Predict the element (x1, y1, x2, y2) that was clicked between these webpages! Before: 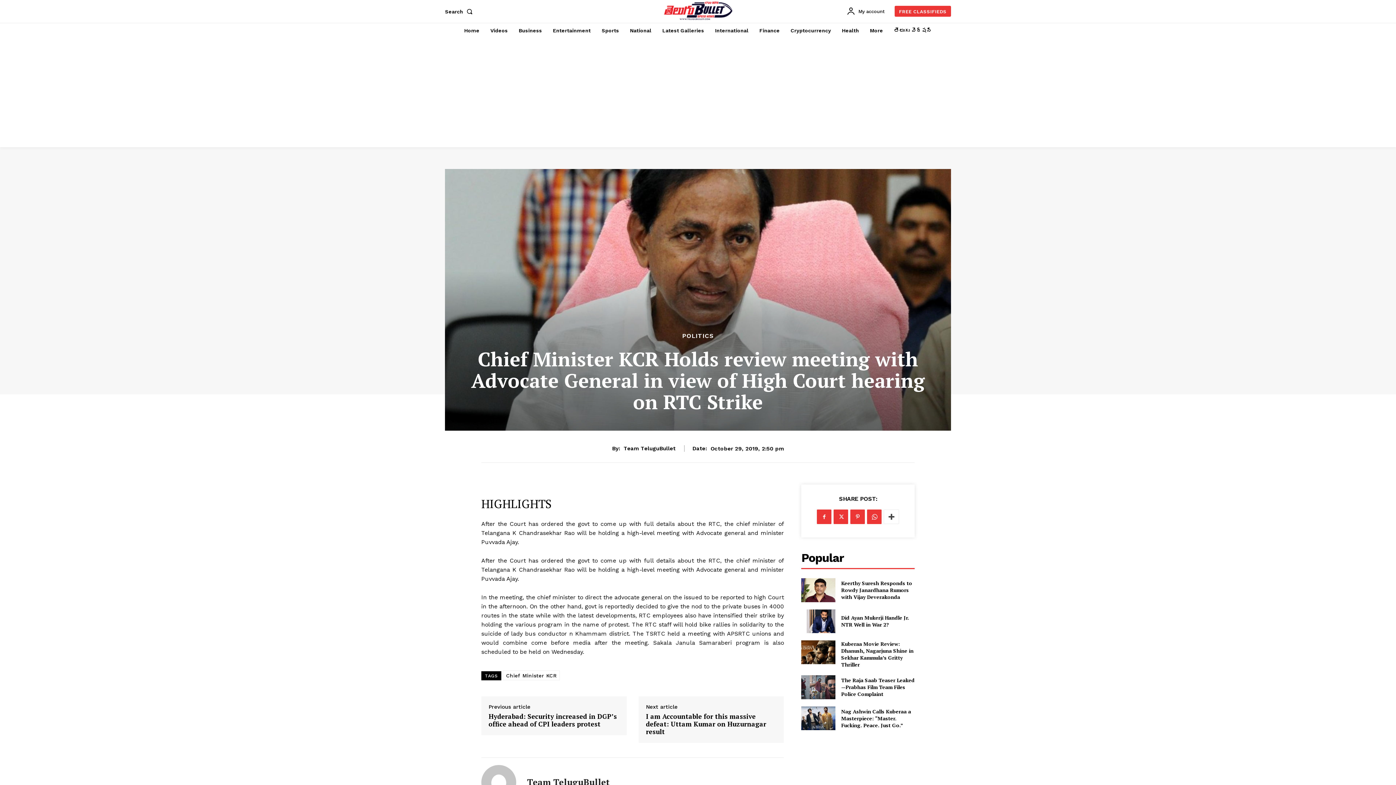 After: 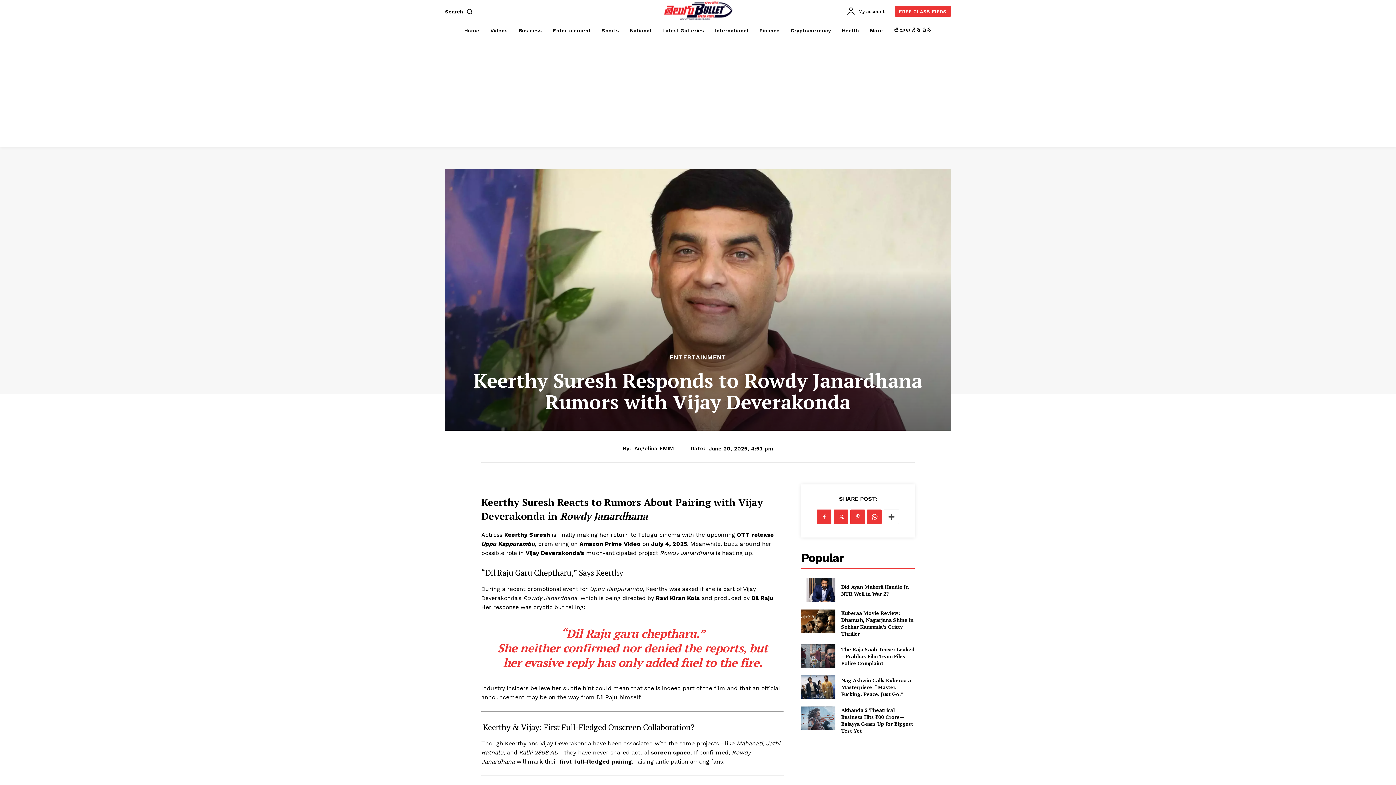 Action: bbox: (841, 580, 912, 600) label: Keerthy Suresh Responds to Rowdy Janardhana Rumors with Vijay Deverakonda